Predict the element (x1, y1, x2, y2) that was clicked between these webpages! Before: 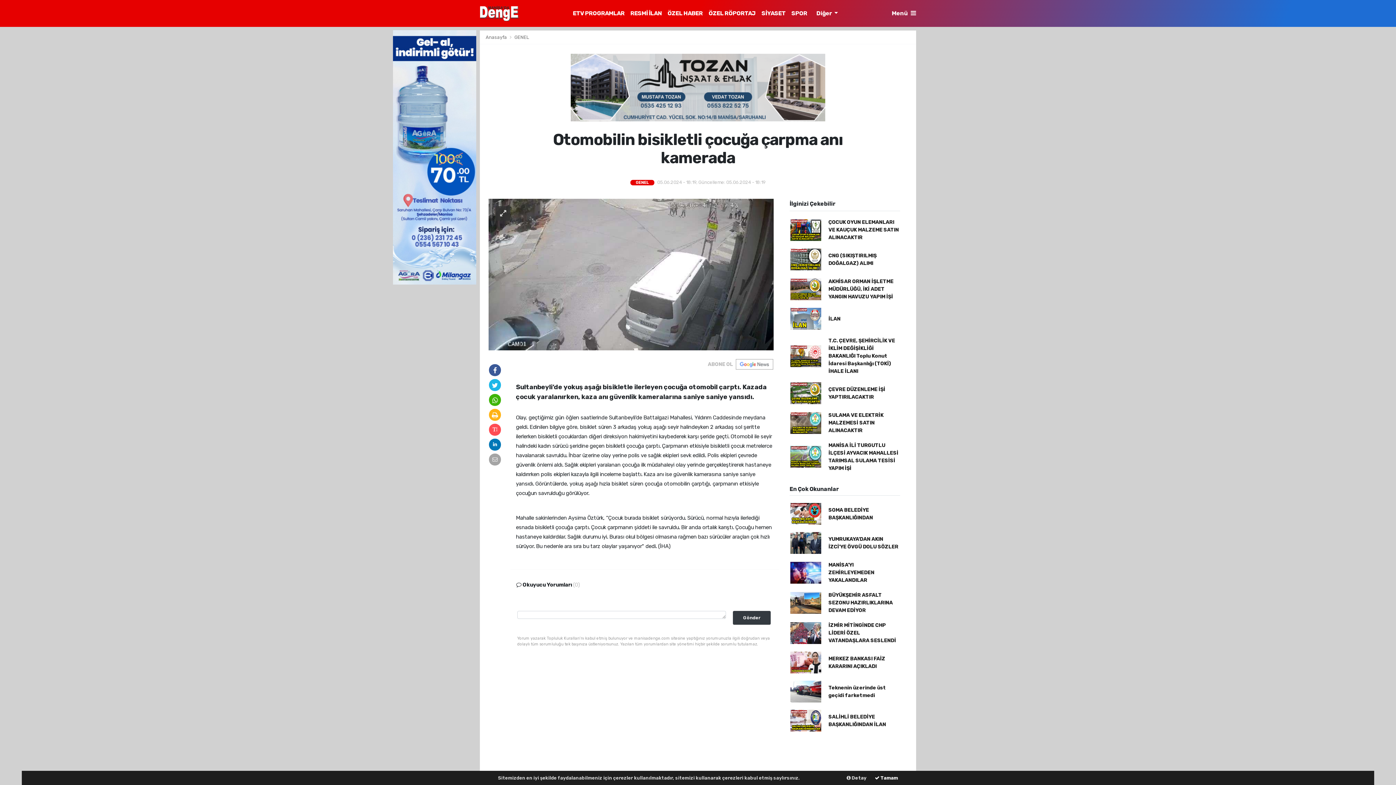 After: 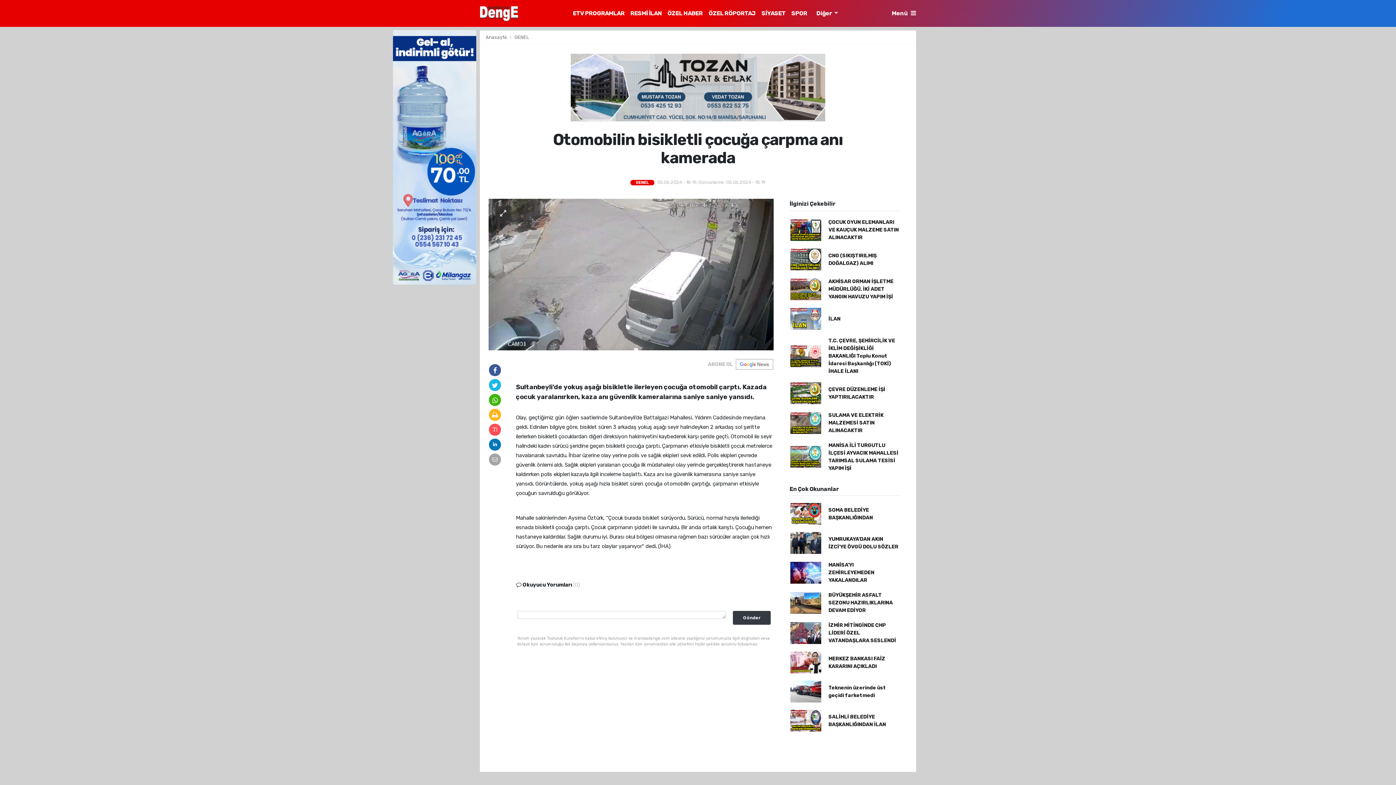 Action: bbox: (875, 775, 898, 781) label:  Tamam